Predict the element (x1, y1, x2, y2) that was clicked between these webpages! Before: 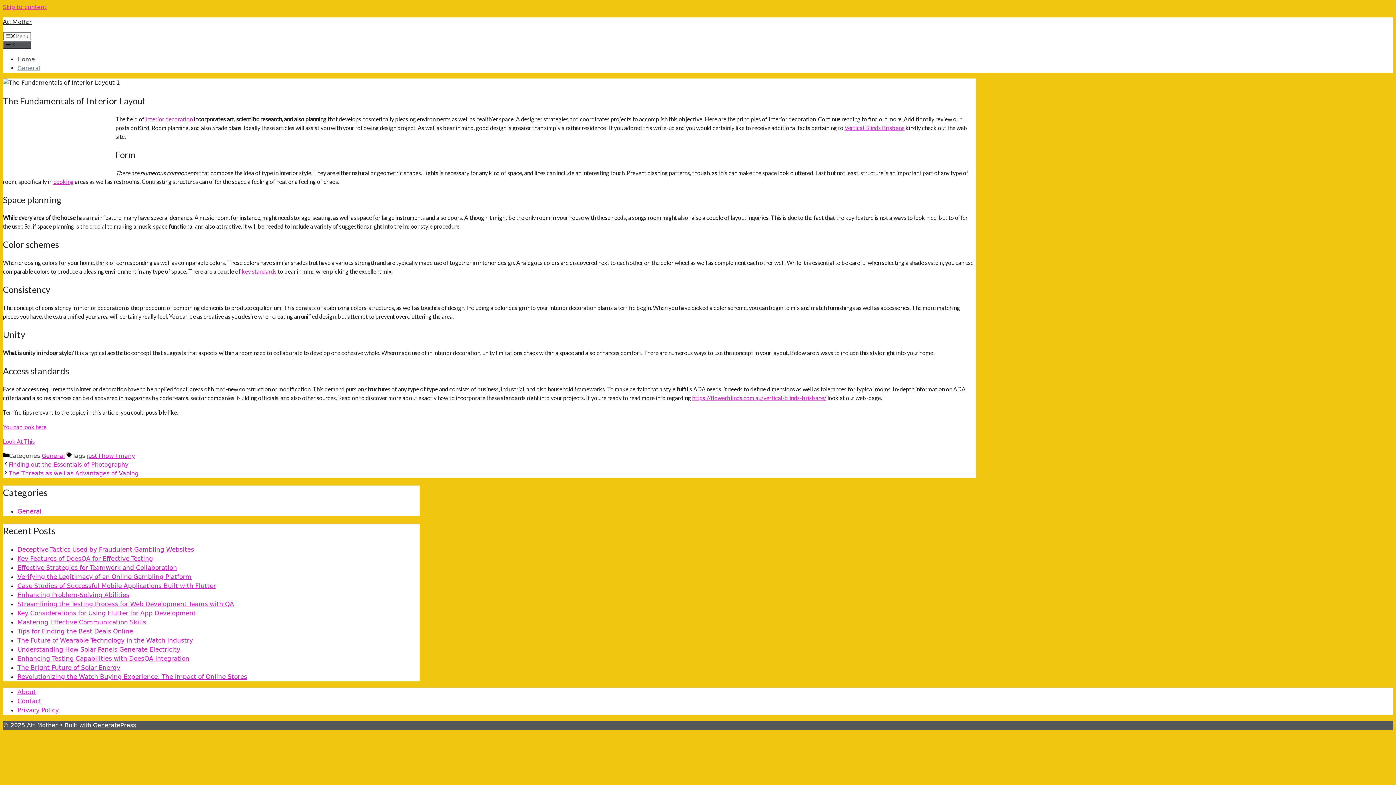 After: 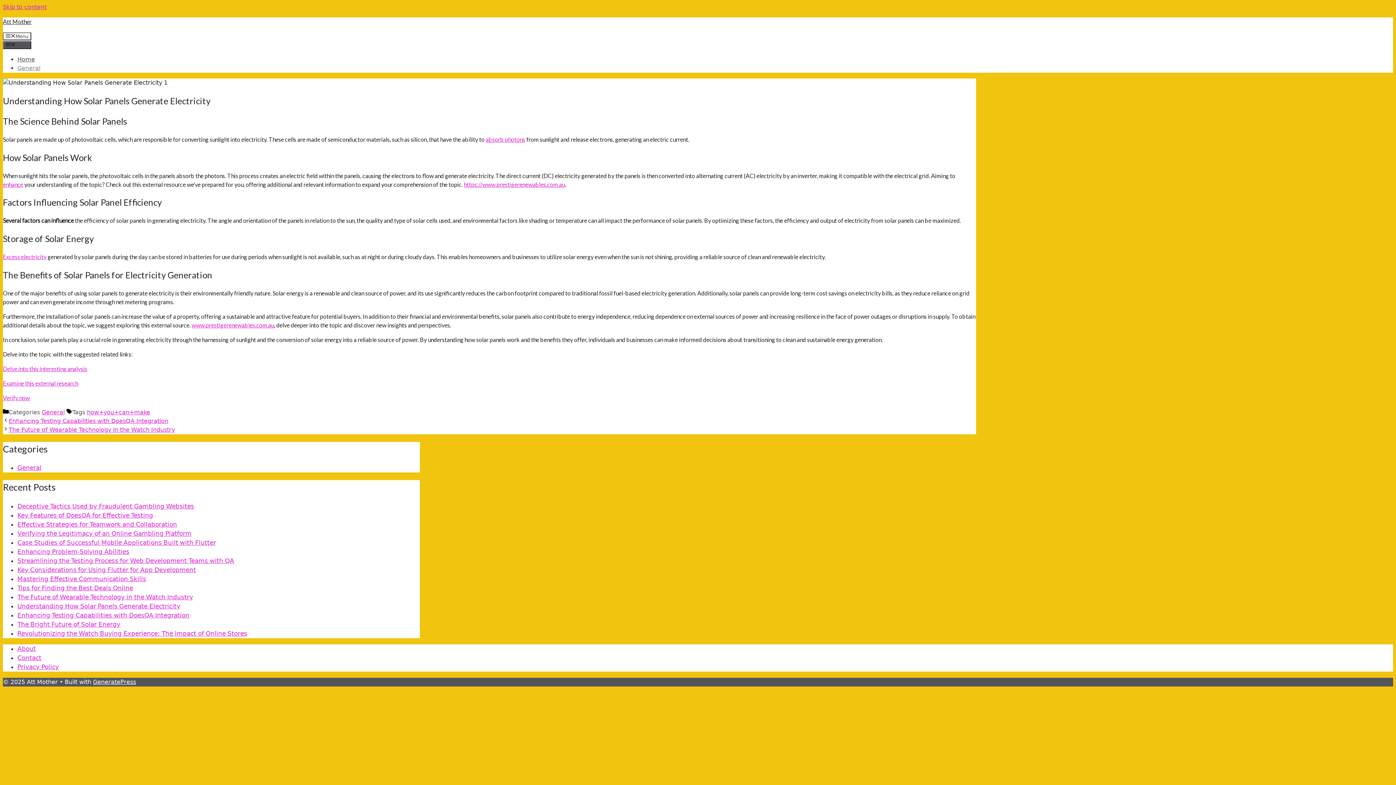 Action: bbox: (17, 646, 180, 653) label: Understanding How Solar Panels Generate Electricity